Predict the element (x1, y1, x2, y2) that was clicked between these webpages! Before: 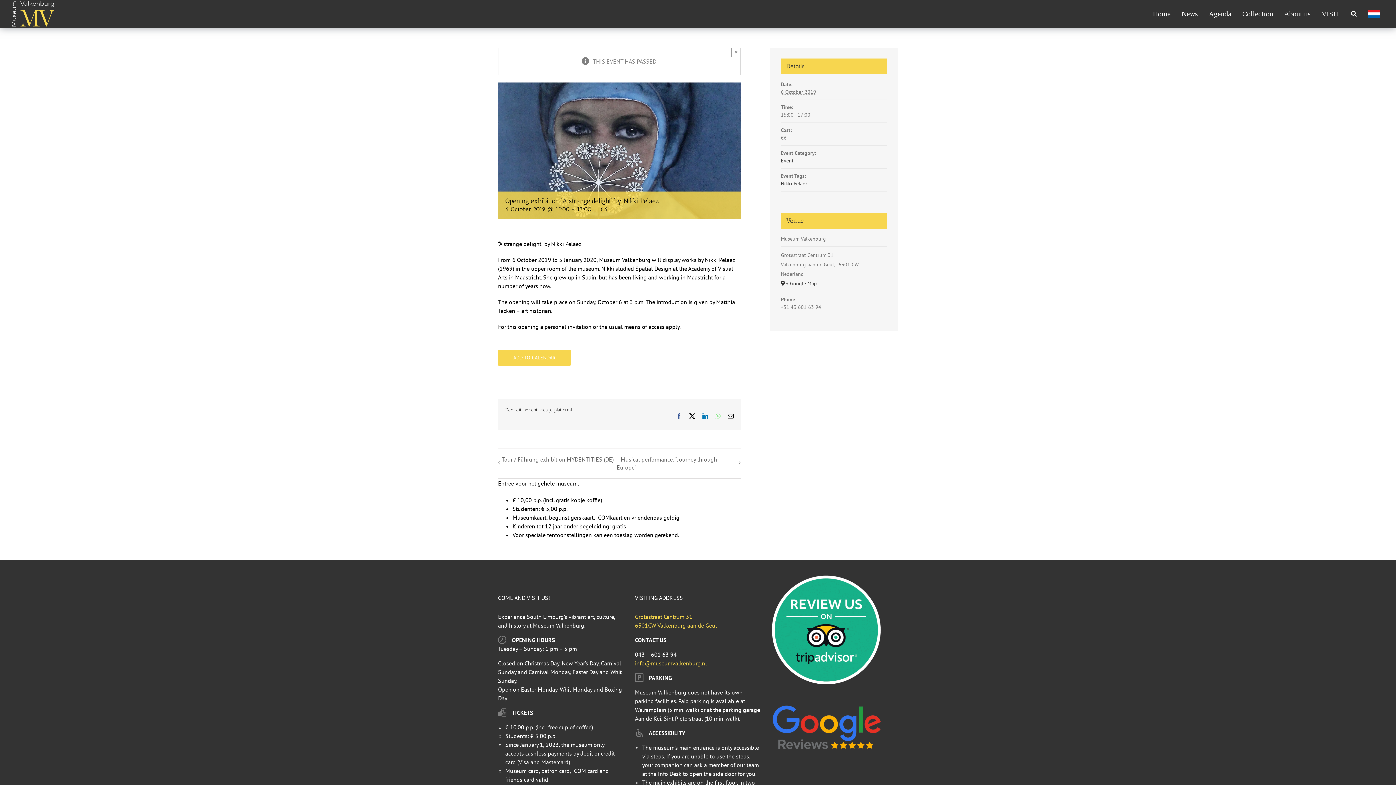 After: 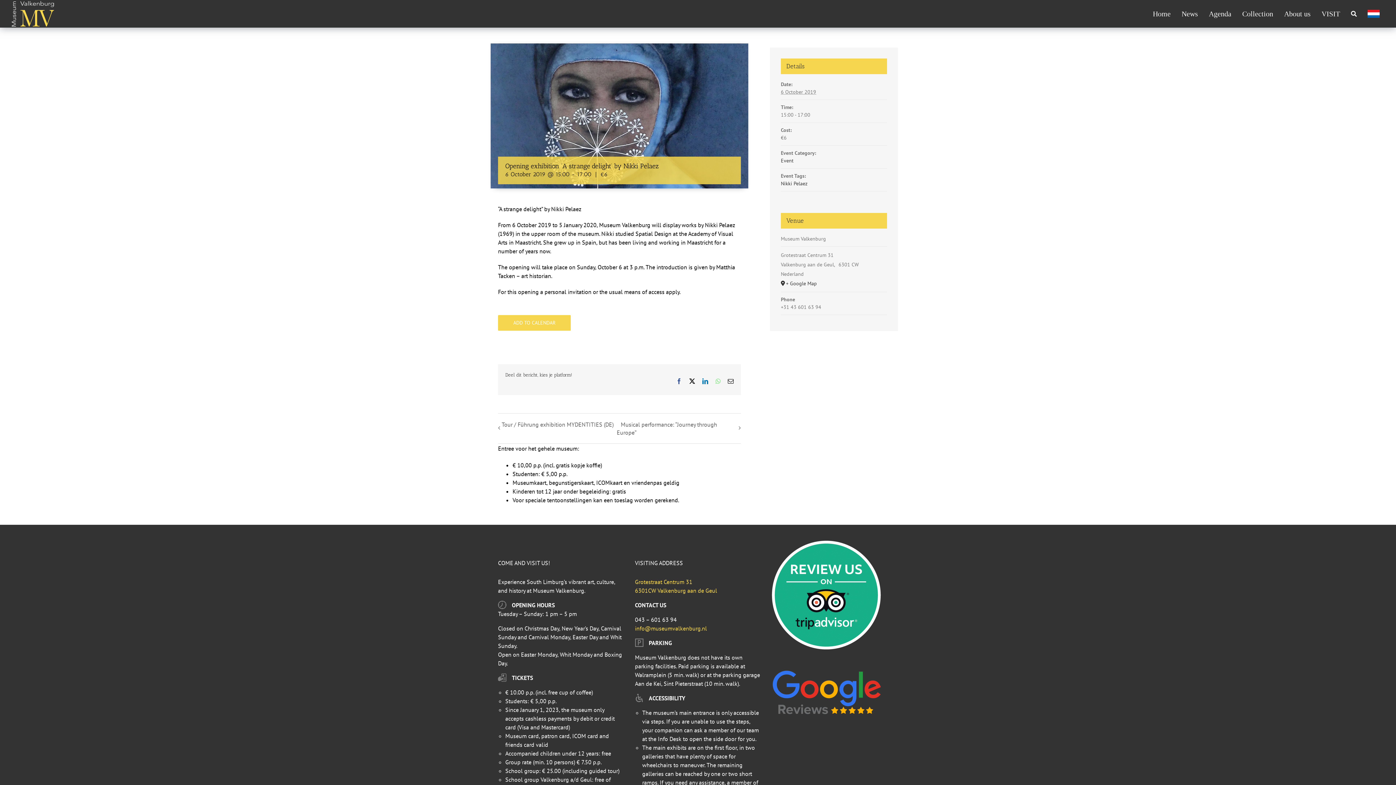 Action: label: Close bbox: (731, 47, 741, 57)